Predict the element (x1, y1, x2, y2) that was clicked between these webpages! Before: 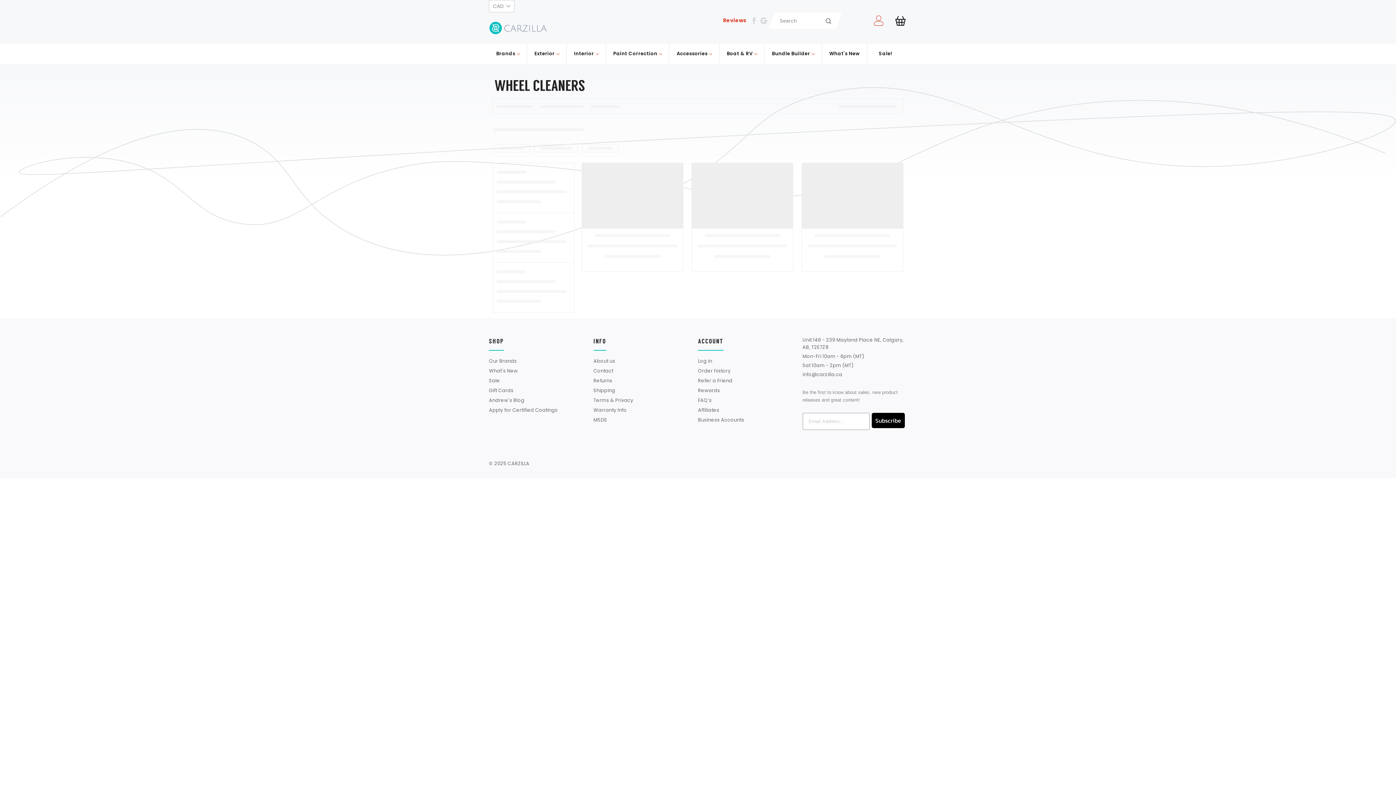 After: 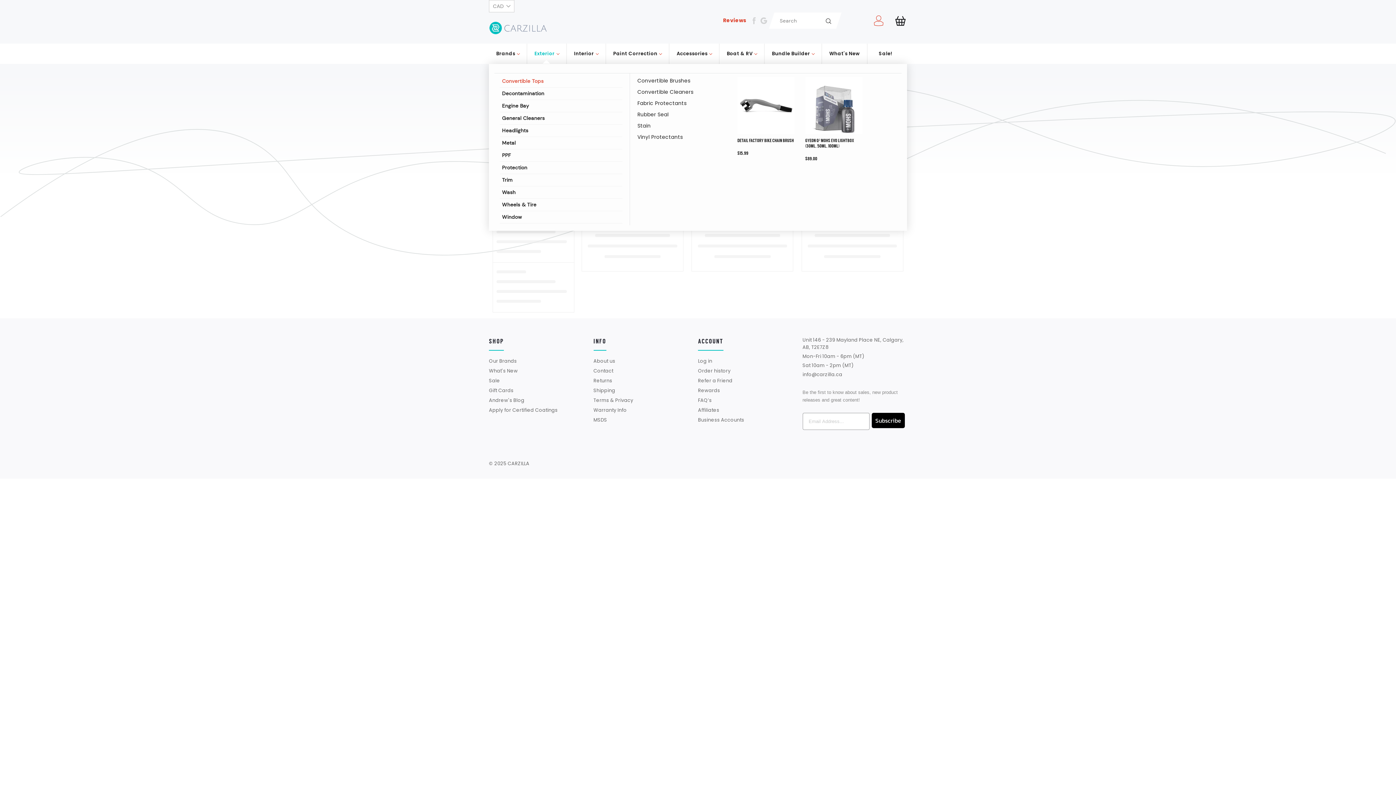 Action: label: Exterior bbox: (527, 43, 566, 63)